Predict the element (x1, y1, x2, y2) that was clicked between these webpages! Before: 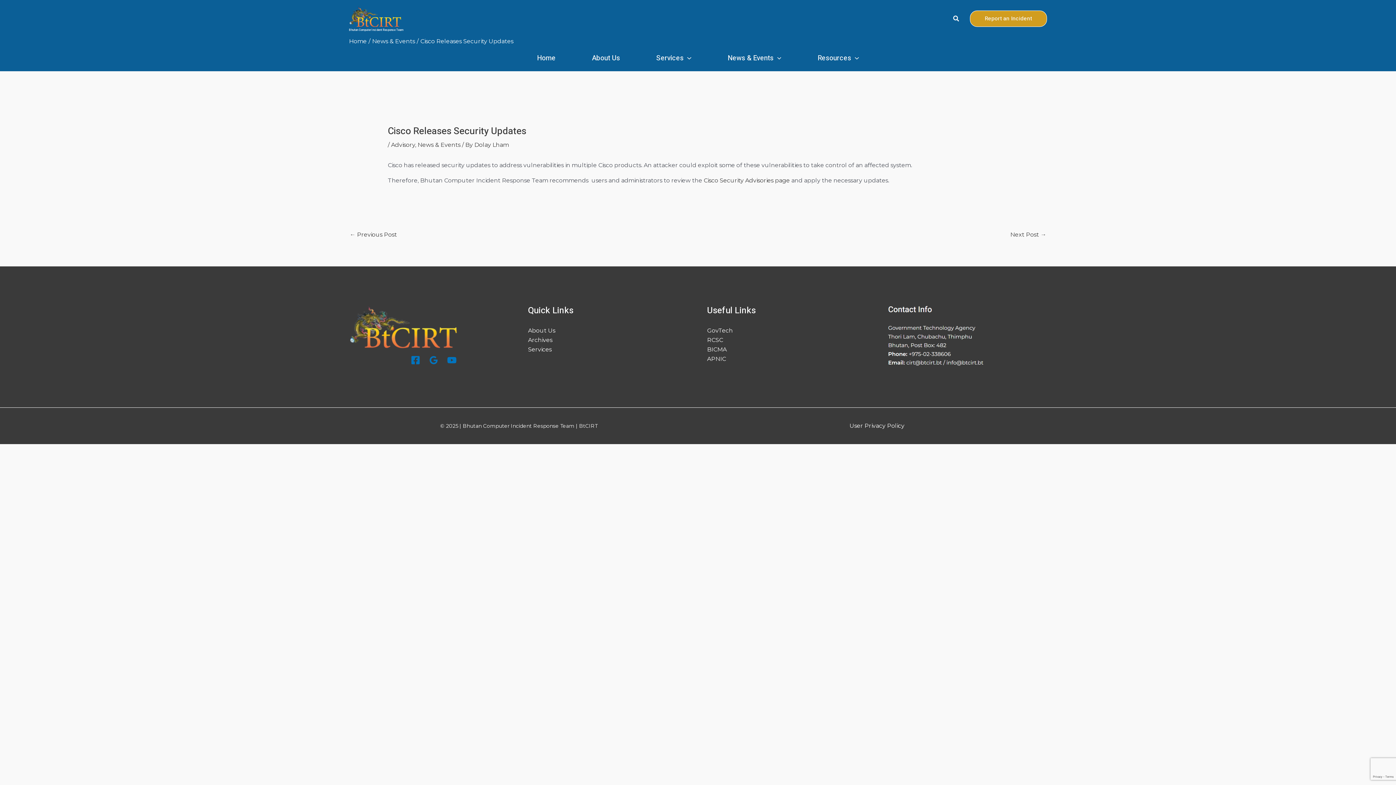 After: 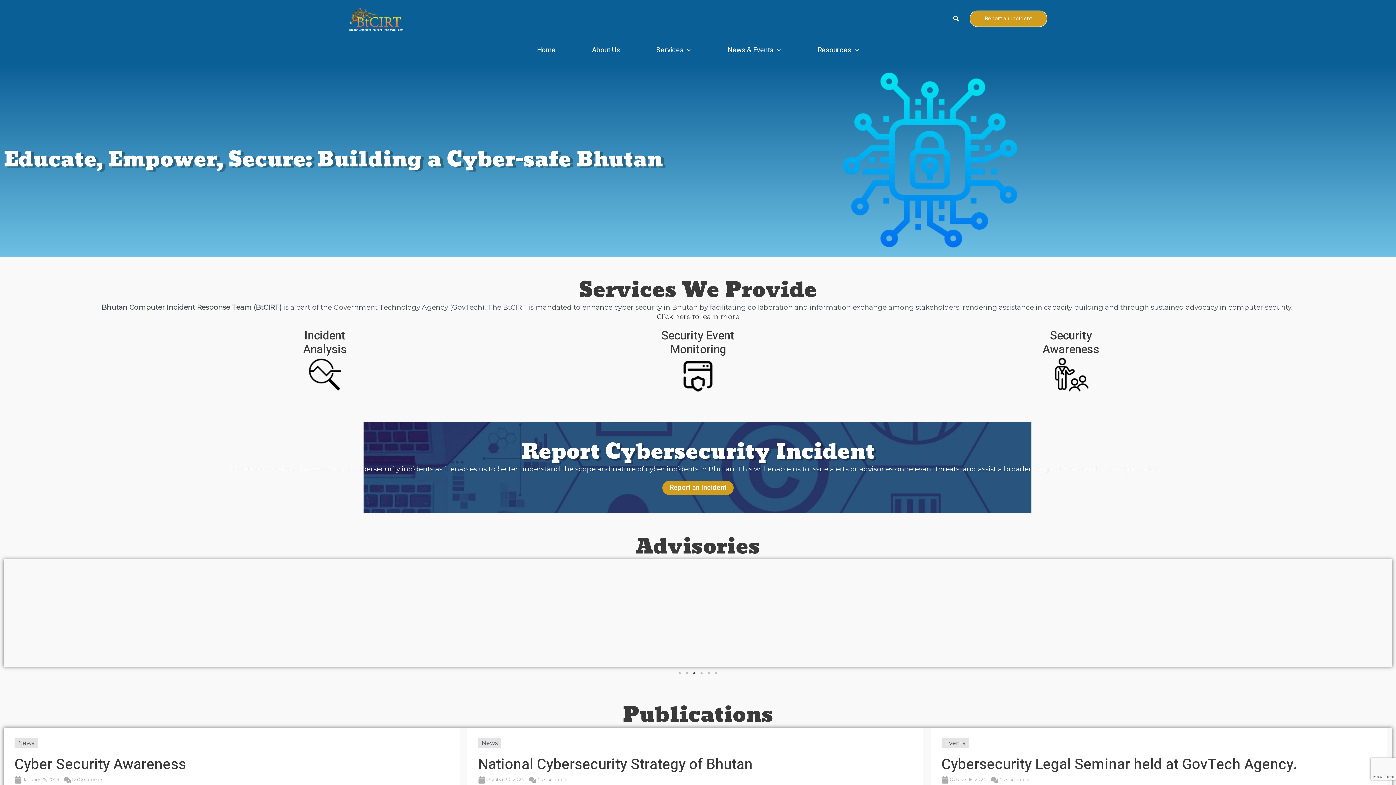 Action: label: Bhutan Computer Incident Response Team bbox: (349, 28, 403, 32)